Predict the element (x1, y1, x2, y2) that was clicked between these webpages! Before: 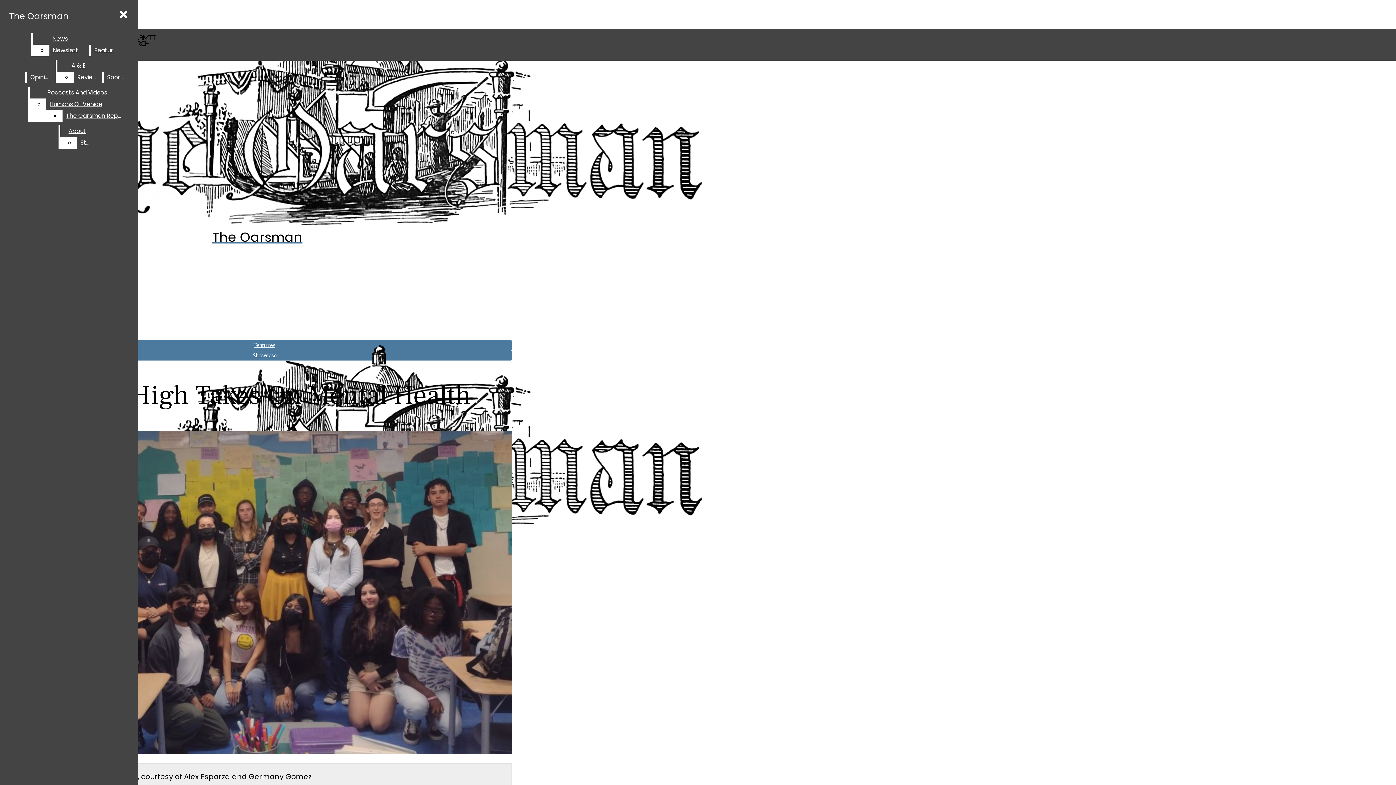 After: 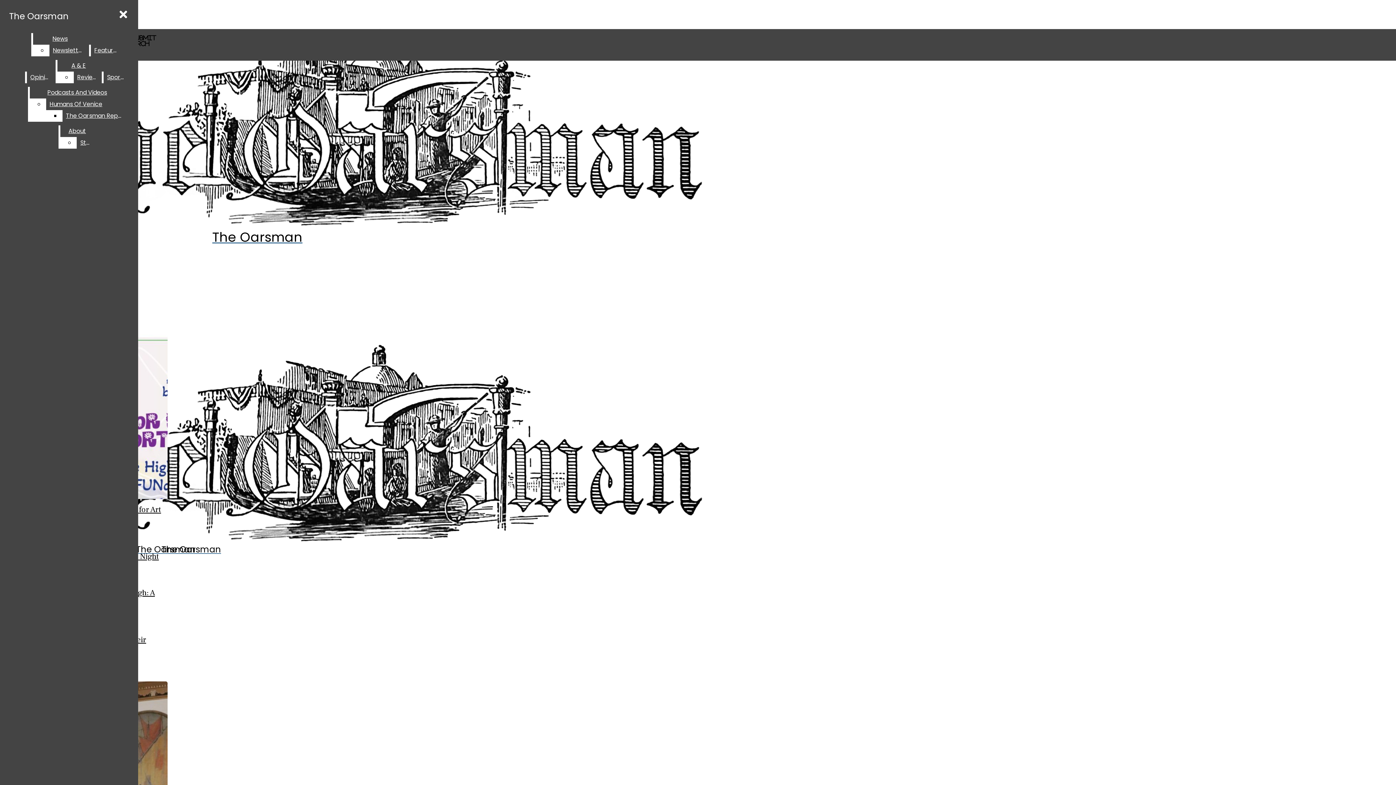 Action: bbox: (254, 341, 275, 349) label: Features